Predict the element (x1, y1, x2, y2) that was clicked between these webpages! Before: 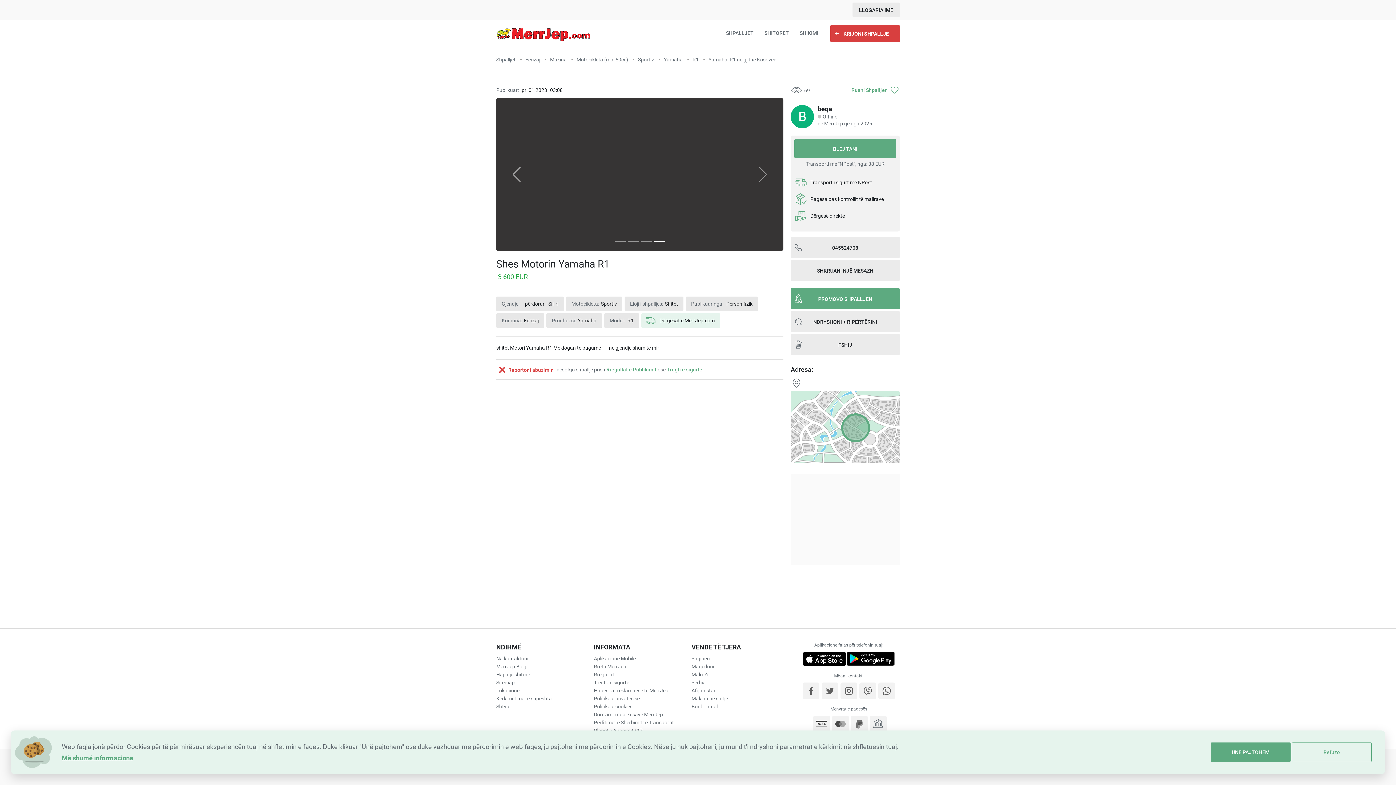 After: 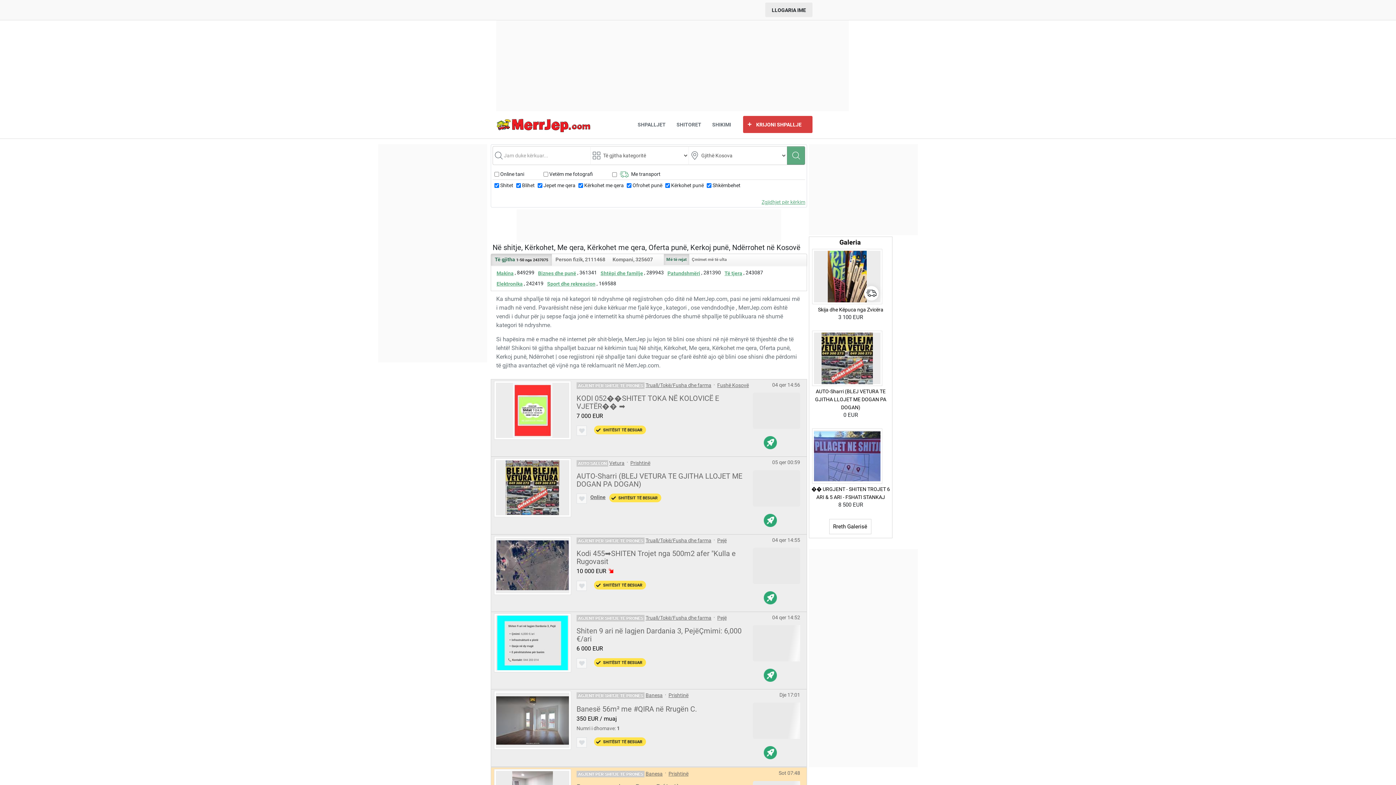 Action: bbox: (496, 56, 516, 62) label: Shpalljet 